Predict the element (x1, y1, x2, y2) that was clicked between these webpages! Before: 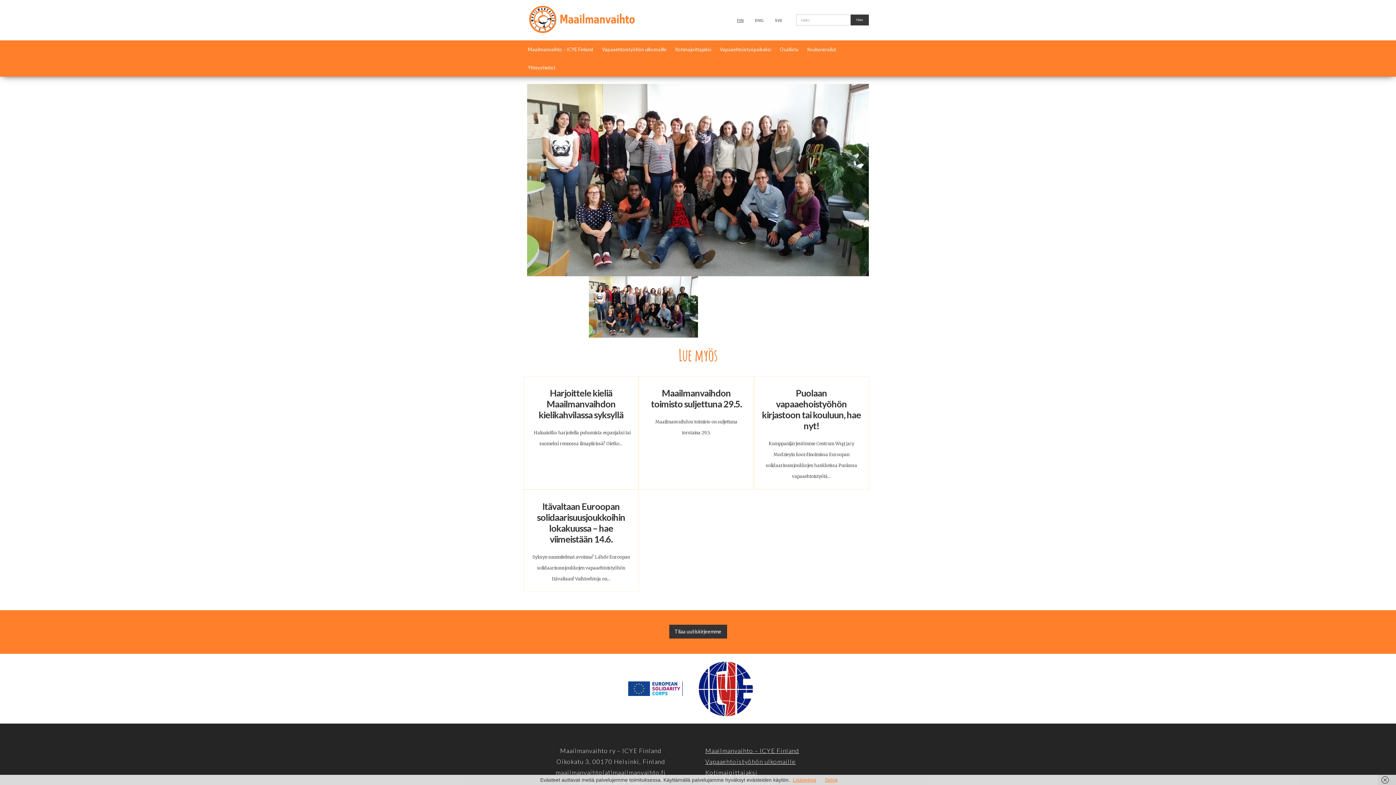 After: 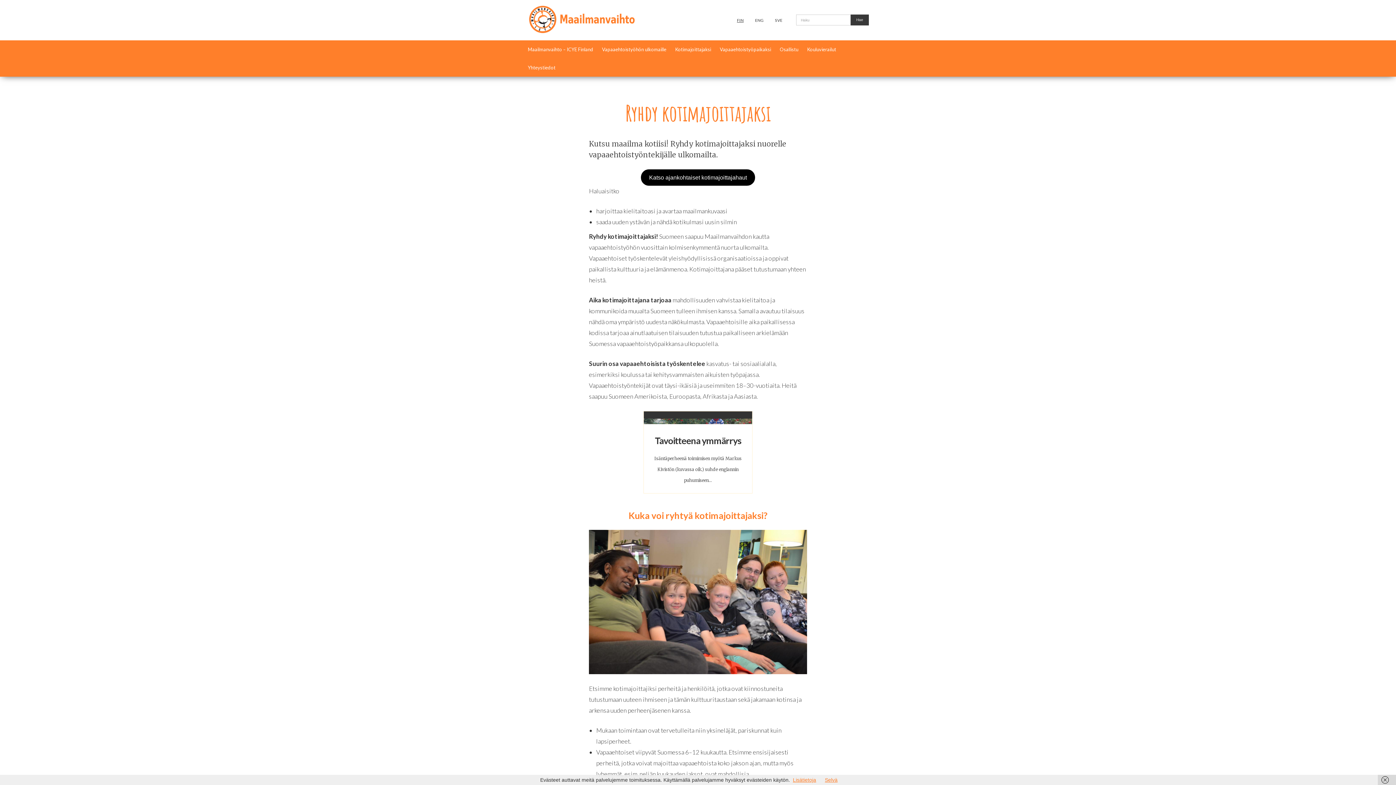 Action: bbox: (705, 769, 757, 776) label: Kotimajoittajaksi